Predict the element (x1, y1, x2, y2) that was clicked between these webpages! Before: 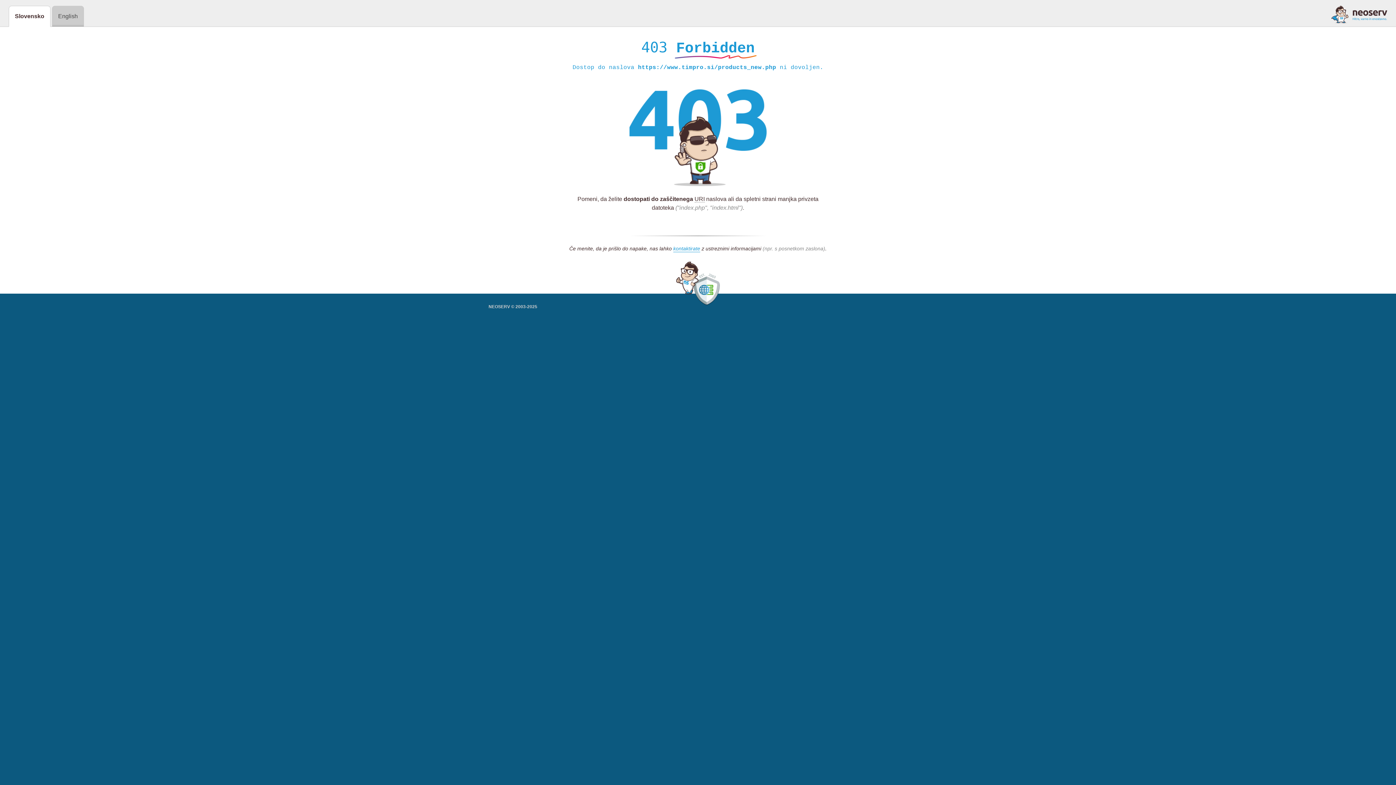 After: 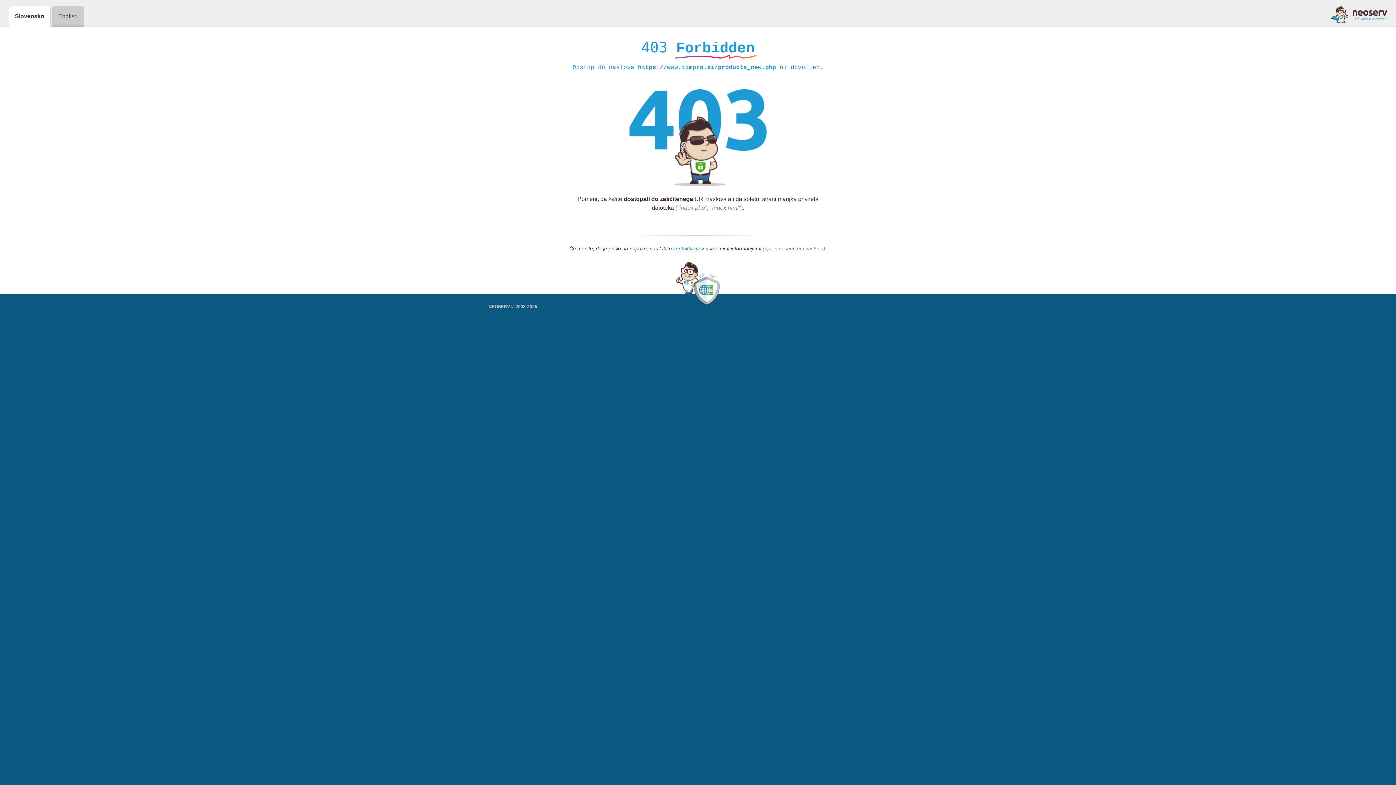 Action: bbox: (1331, 5, 1387, 23)